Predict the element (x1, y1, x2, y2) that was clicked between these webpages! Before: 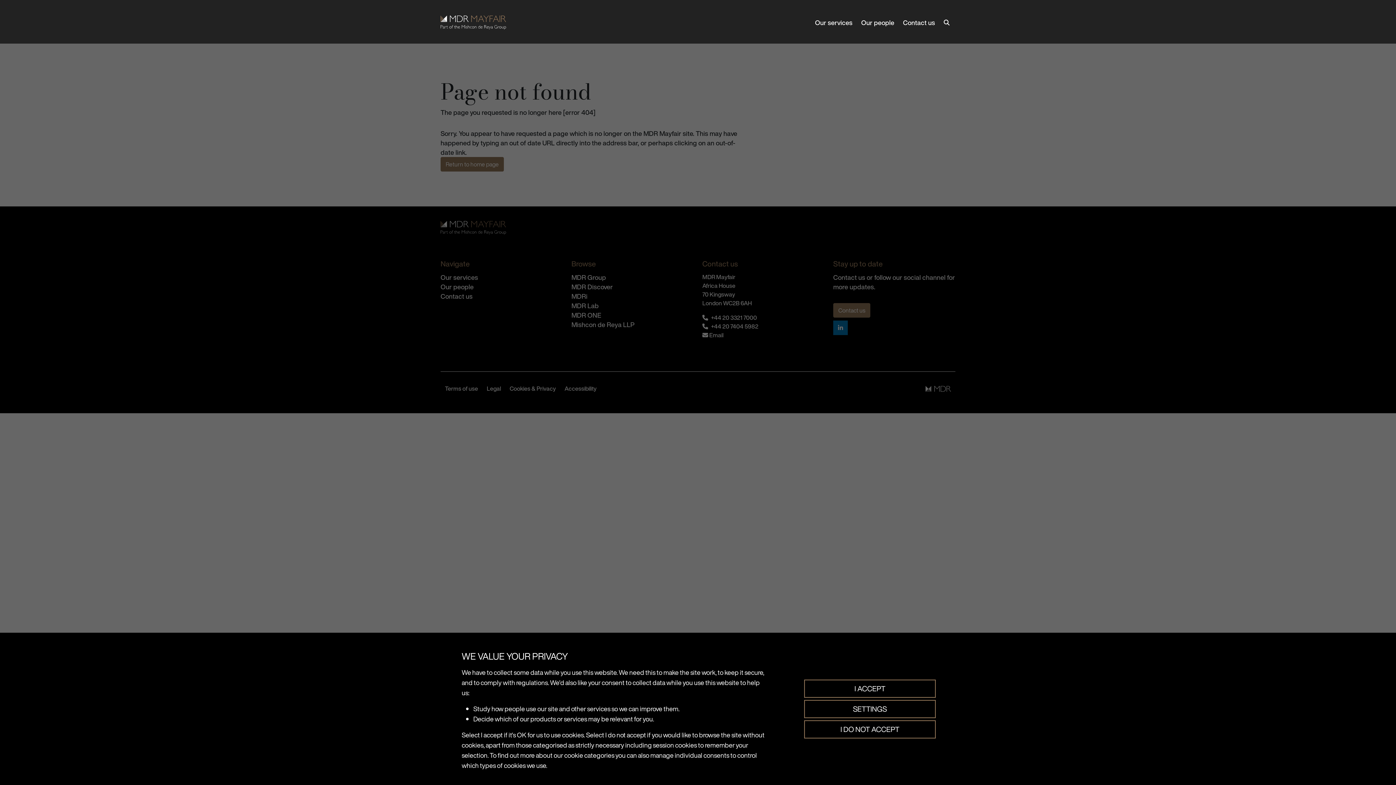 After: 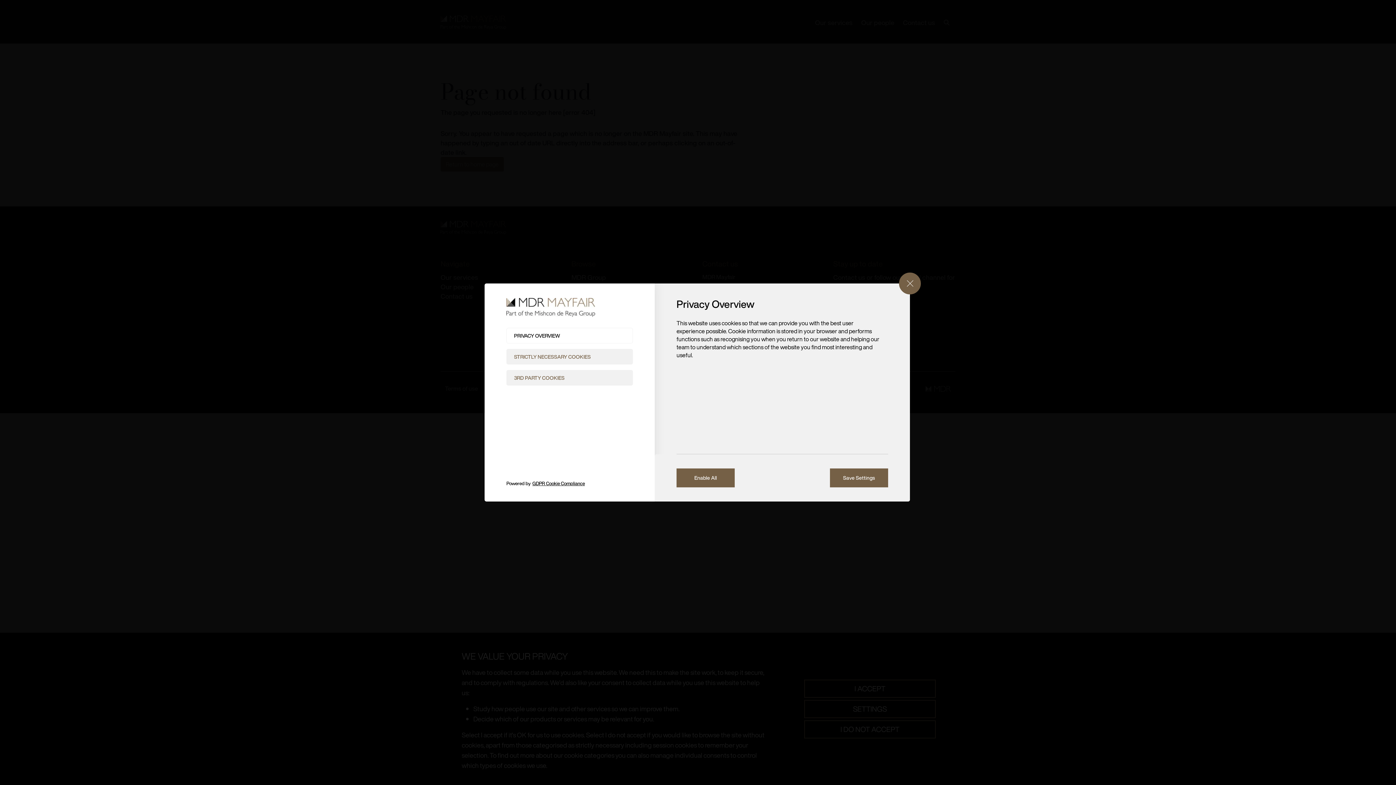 Action: bbox: (804, 700, 936, 718) label: SETTINGS